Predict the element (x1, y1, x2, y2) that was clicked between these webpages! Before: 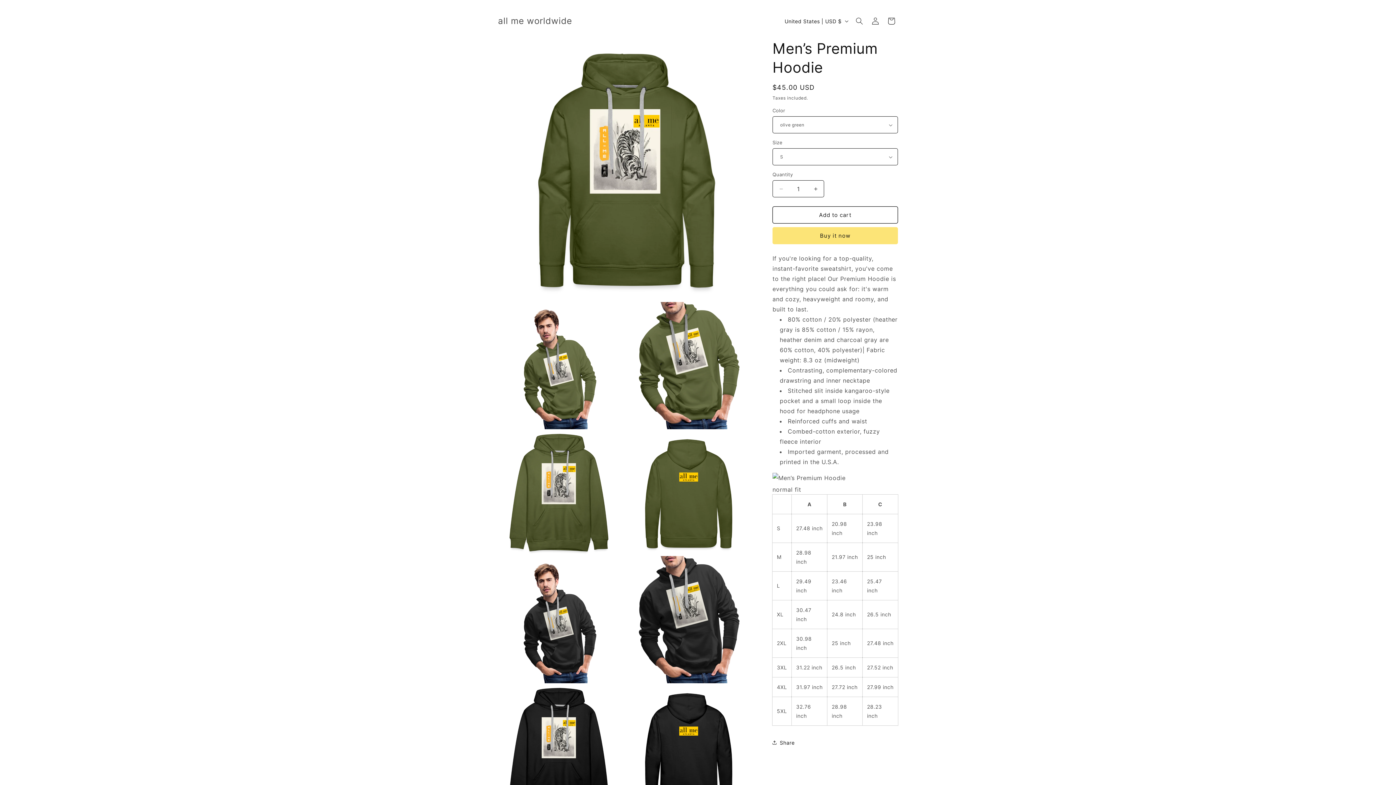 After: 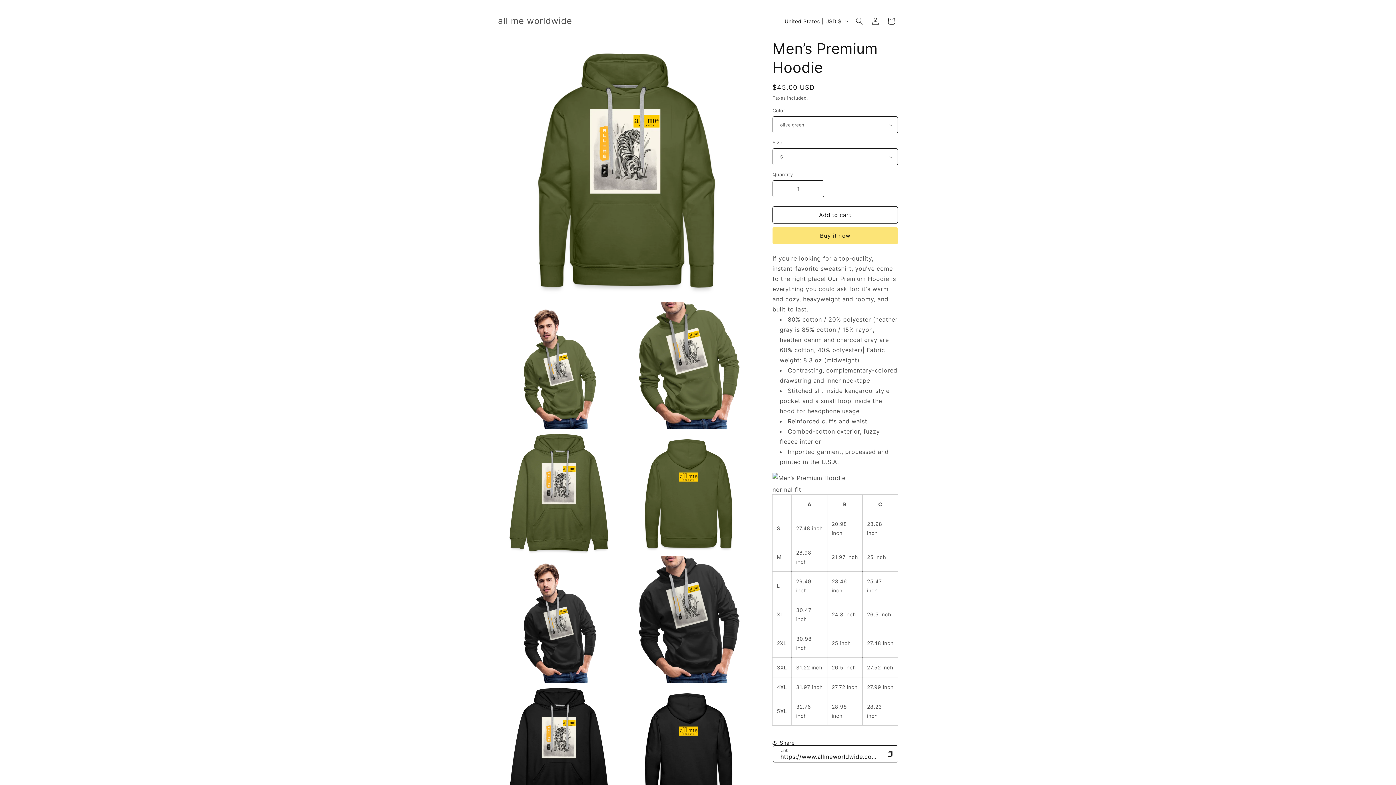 Action: bbox: (772, 734, 794, 750) label: Share